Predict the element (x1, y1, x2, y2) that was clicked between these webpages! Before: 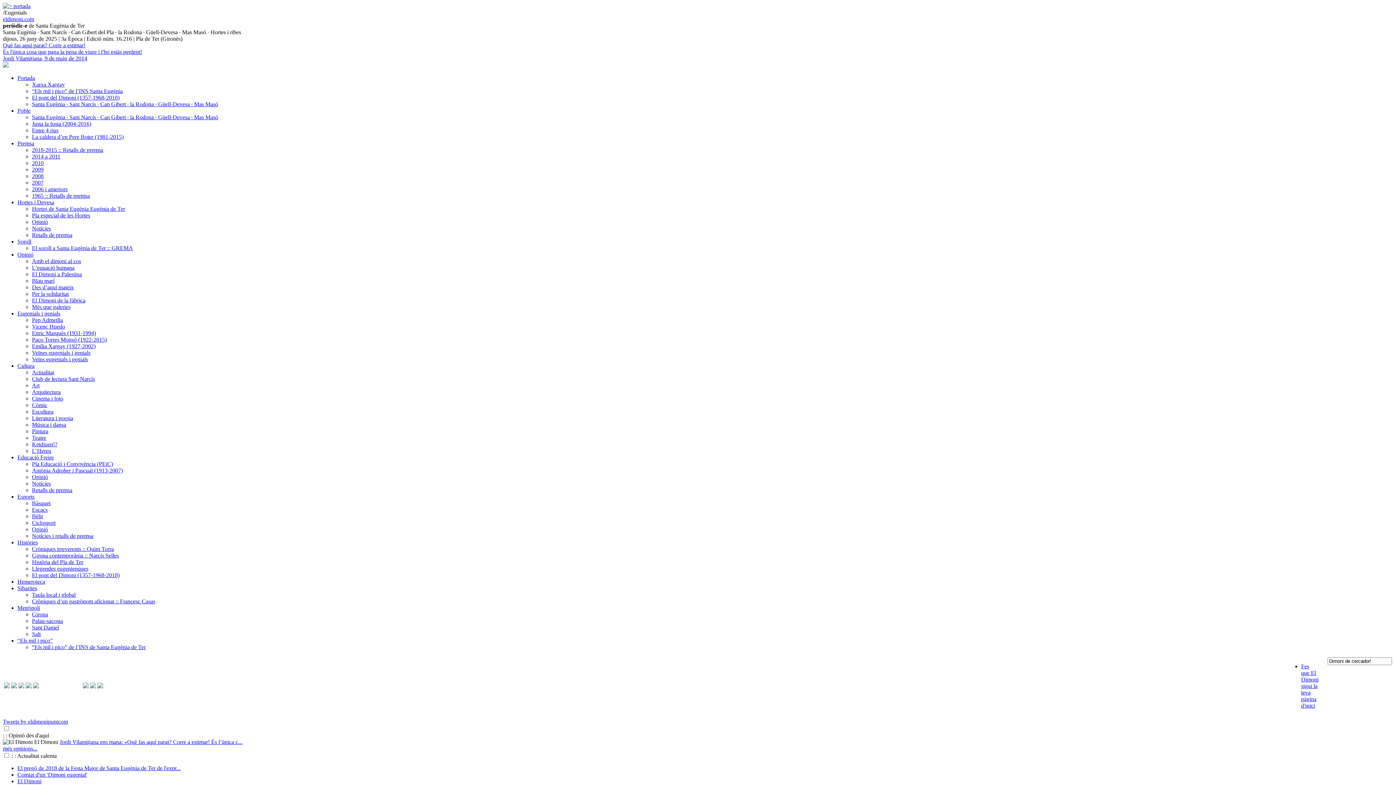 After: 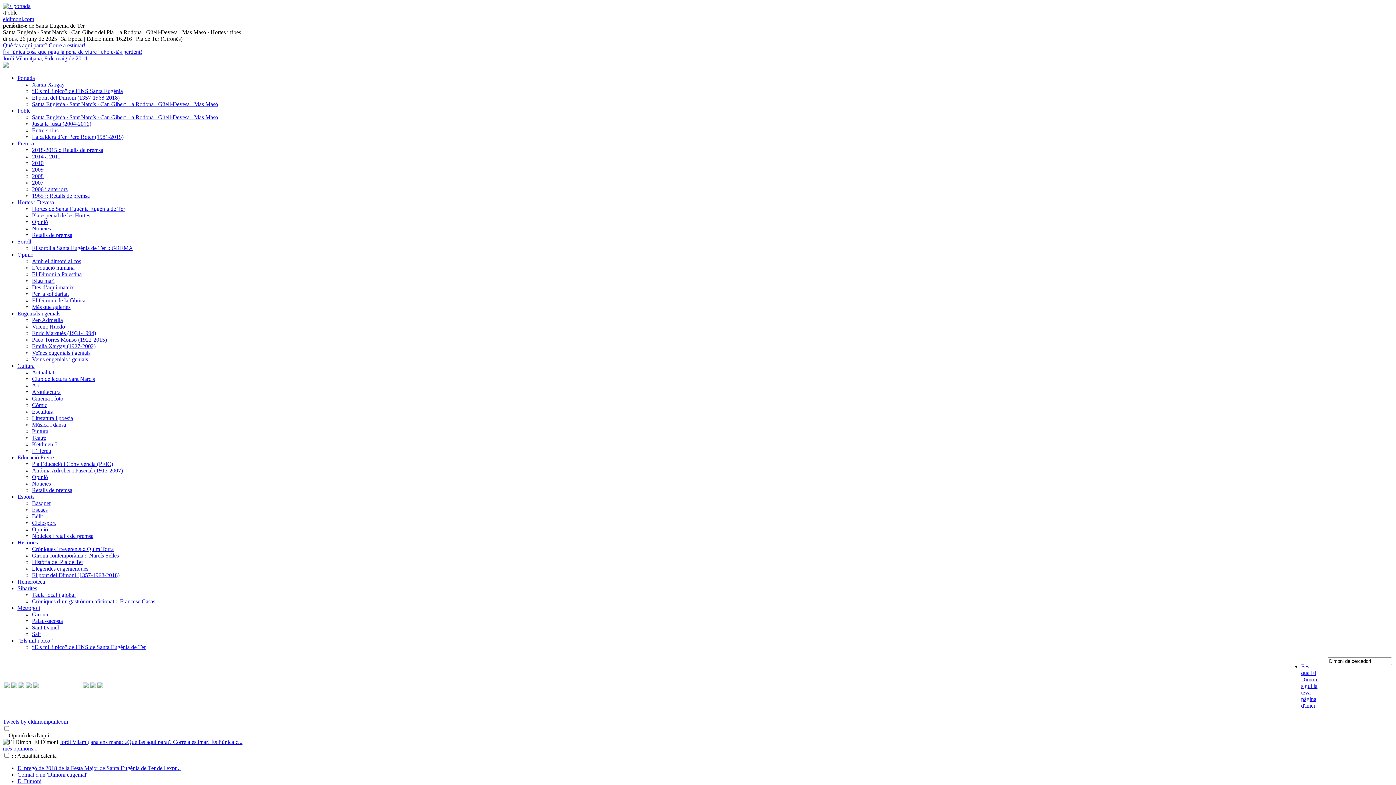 Action: label: Entre 4 rius bbox: (32, 127, 58, 133)